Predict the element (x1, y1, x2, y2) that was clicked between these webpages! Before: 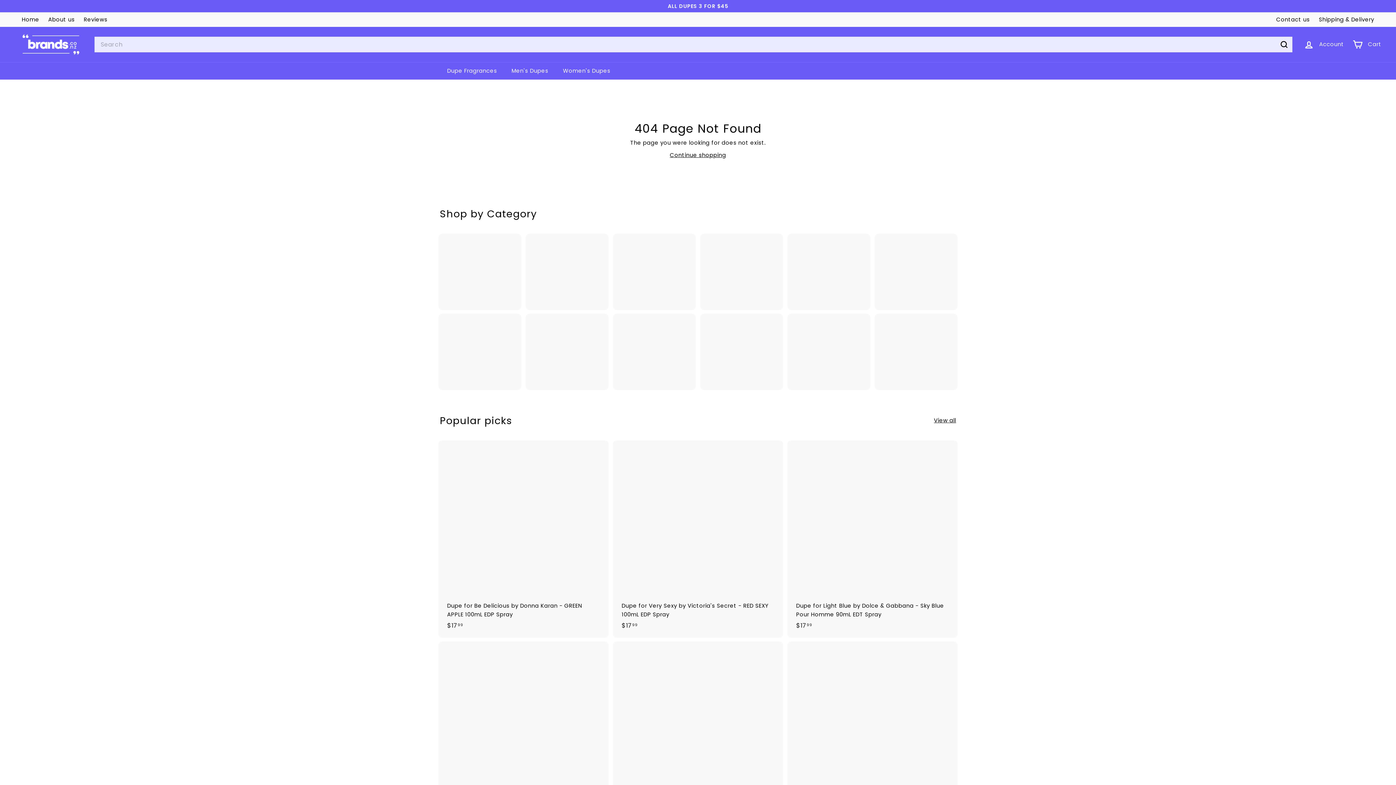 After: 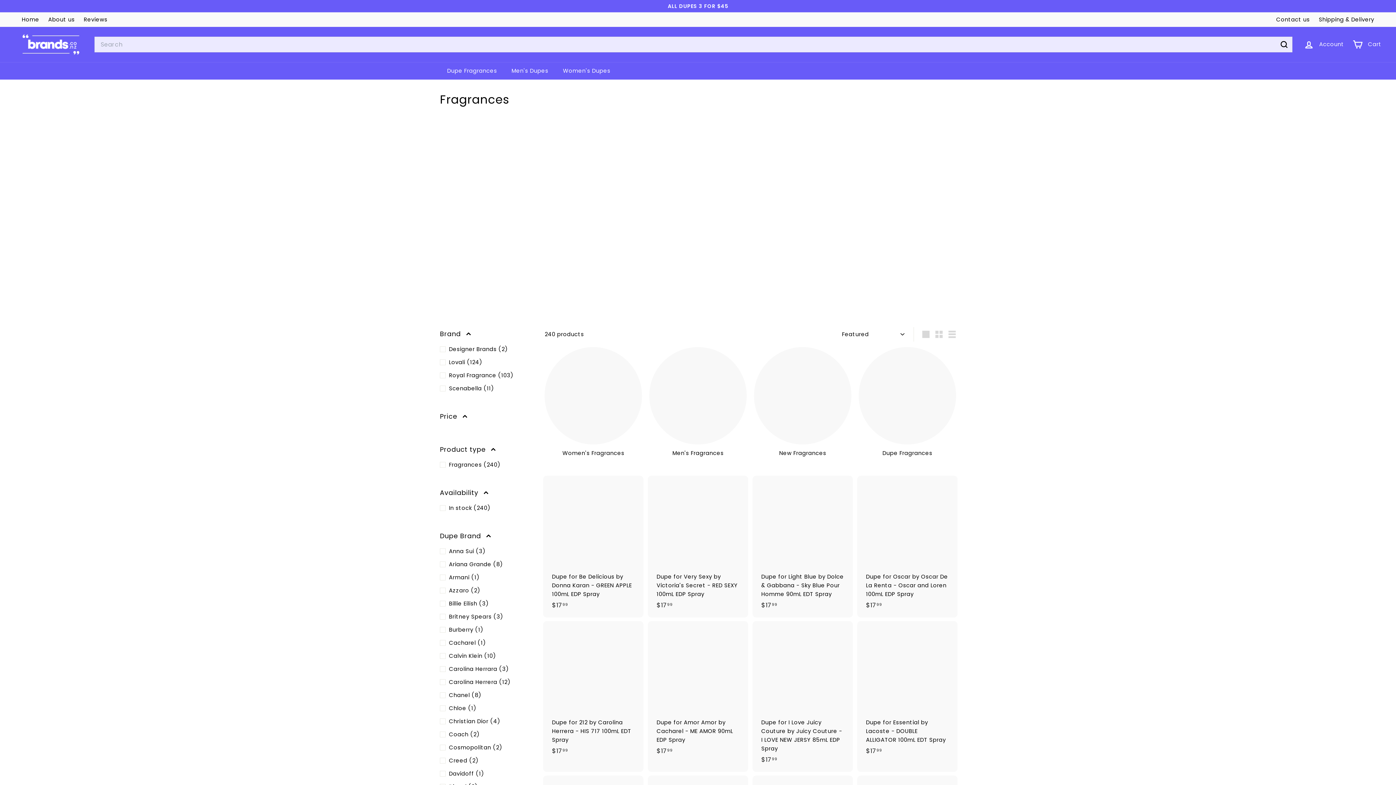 Action: bbox: (450, 242, 509, 300)